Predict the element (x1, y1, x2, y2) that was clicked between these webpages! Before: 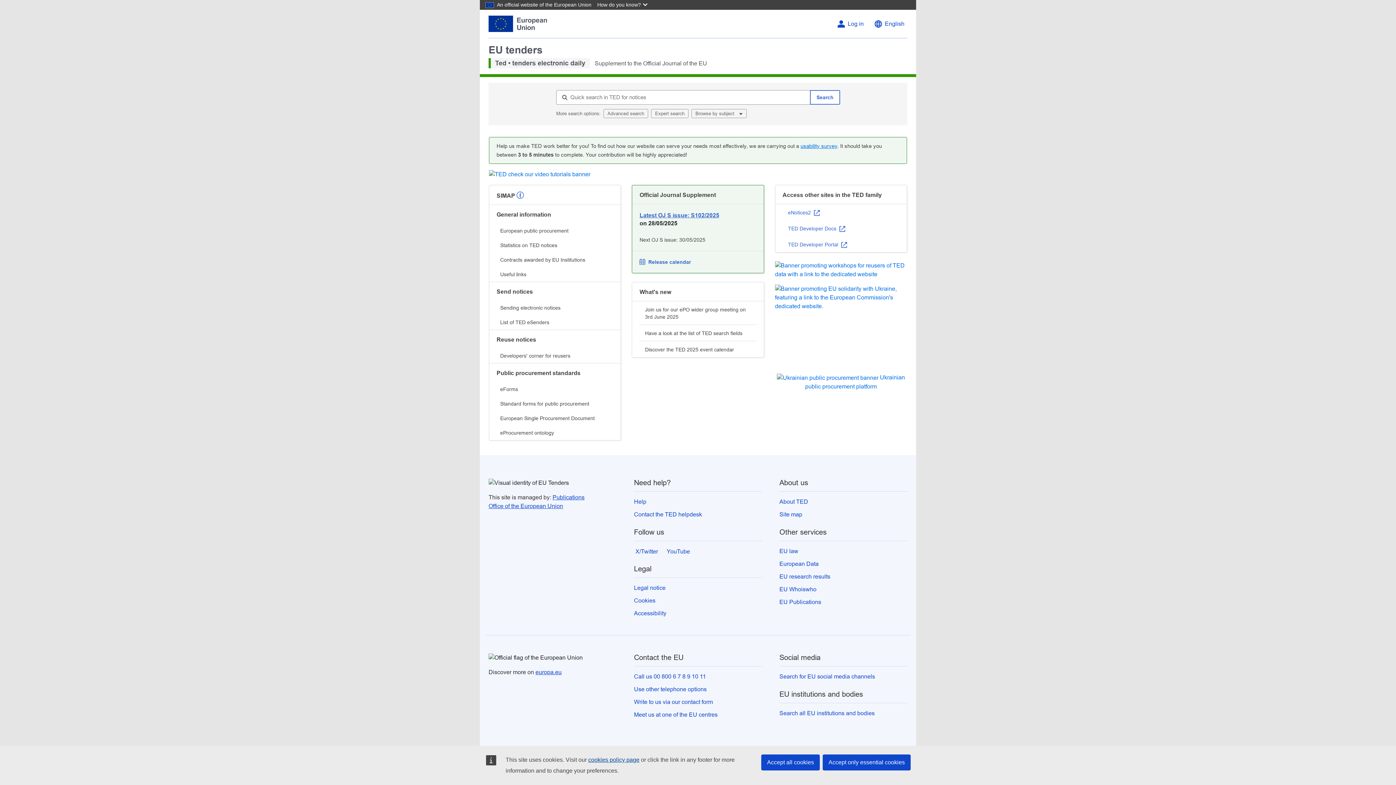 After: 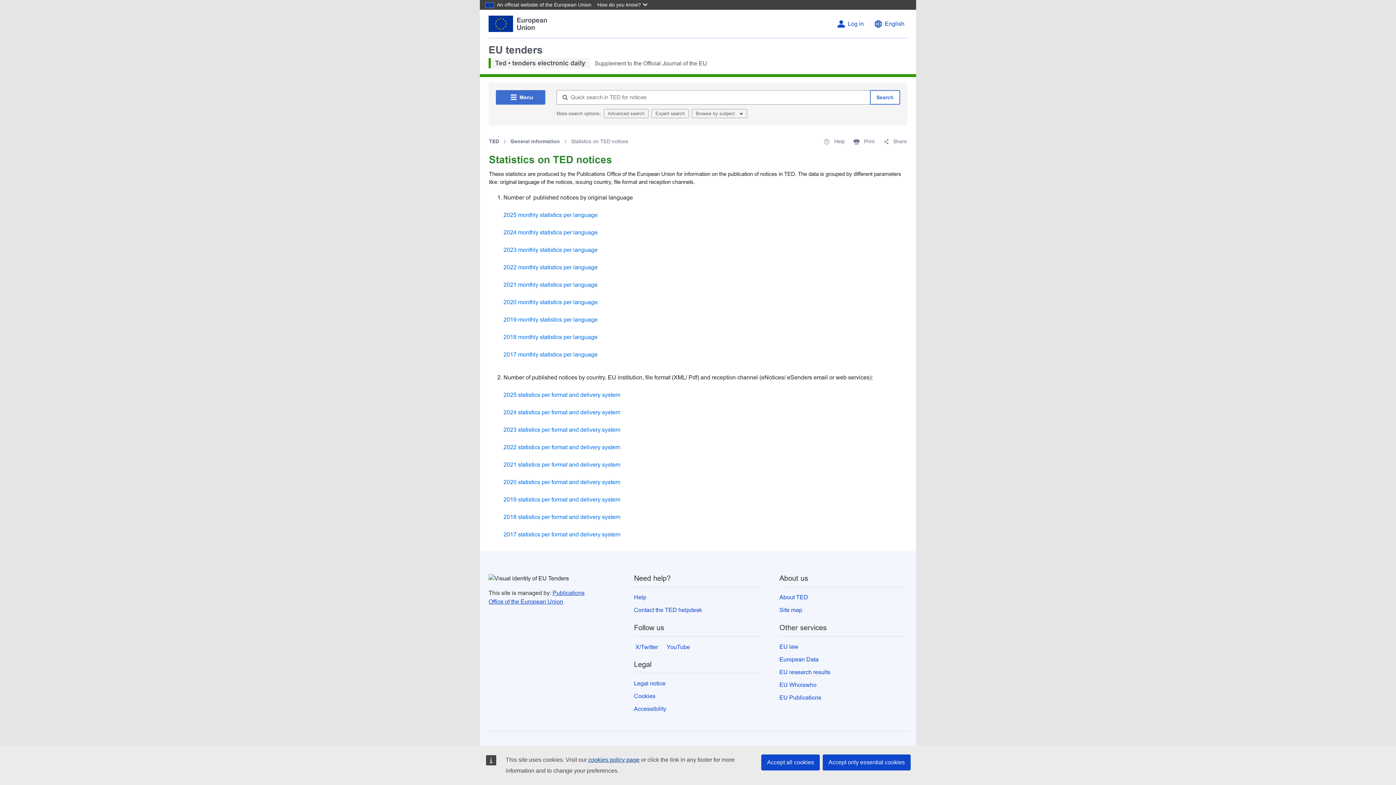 Action: bbox: (496, 238, 613, 252) label: Statistics on TED notices